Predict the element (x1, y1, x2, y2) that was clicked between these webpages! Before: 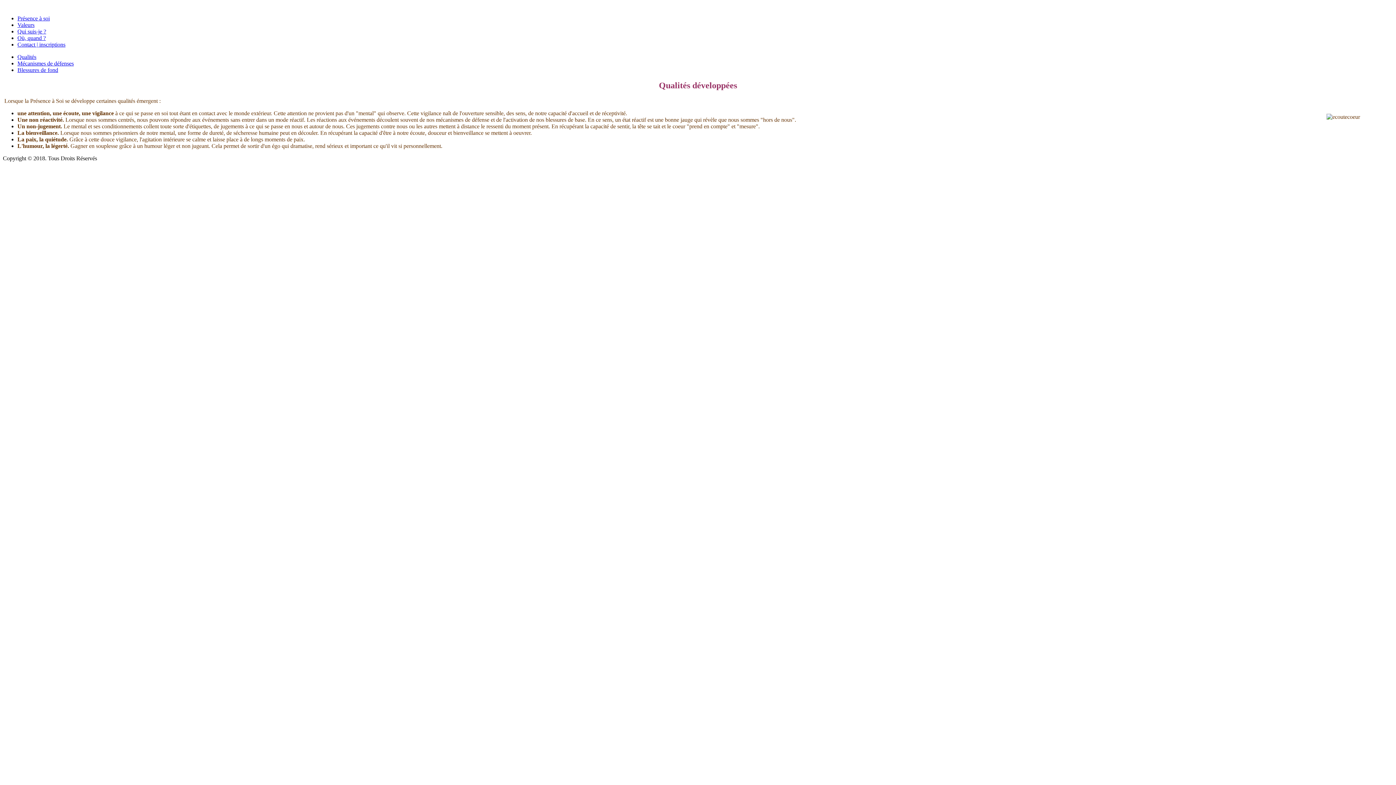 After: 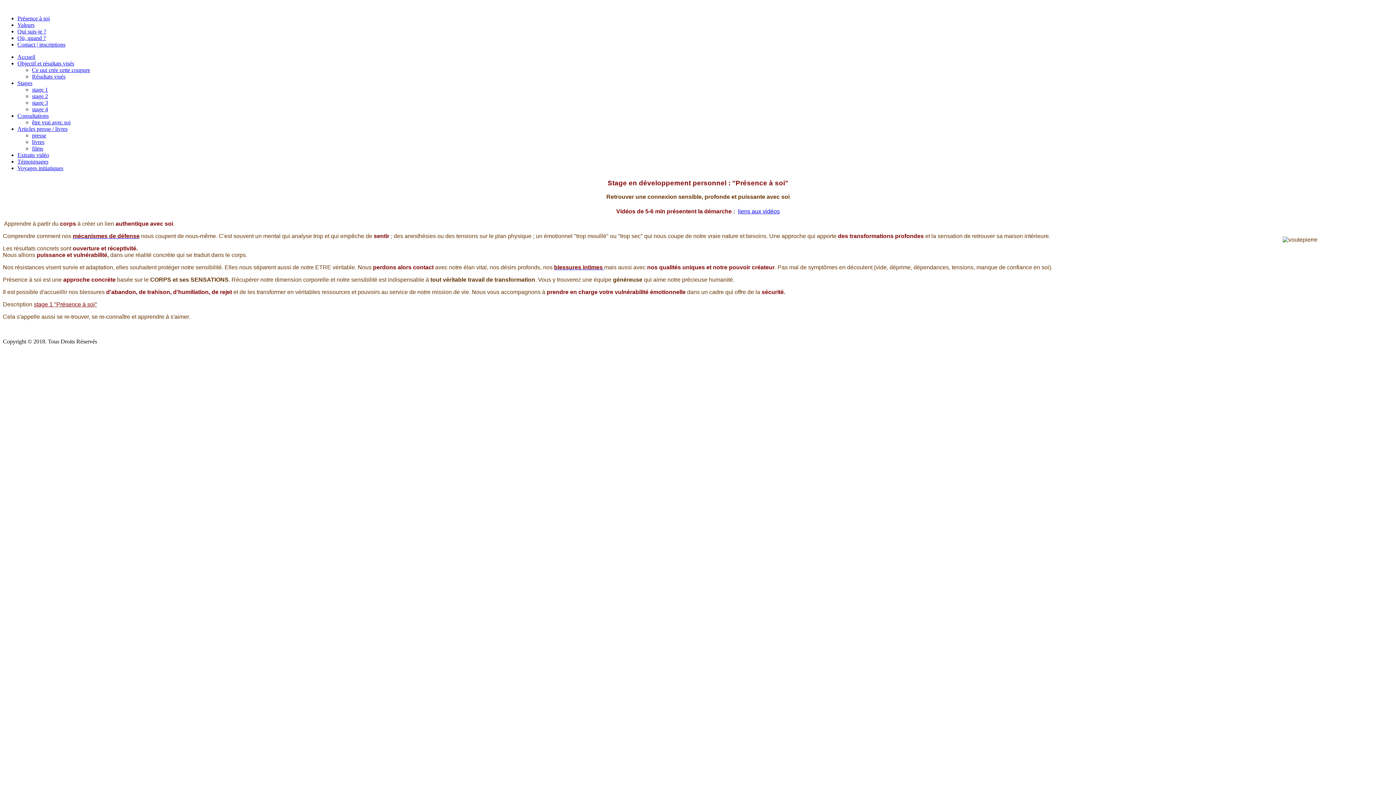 Action: bbox: (17, 15, 49, 21) label: Présence à soi